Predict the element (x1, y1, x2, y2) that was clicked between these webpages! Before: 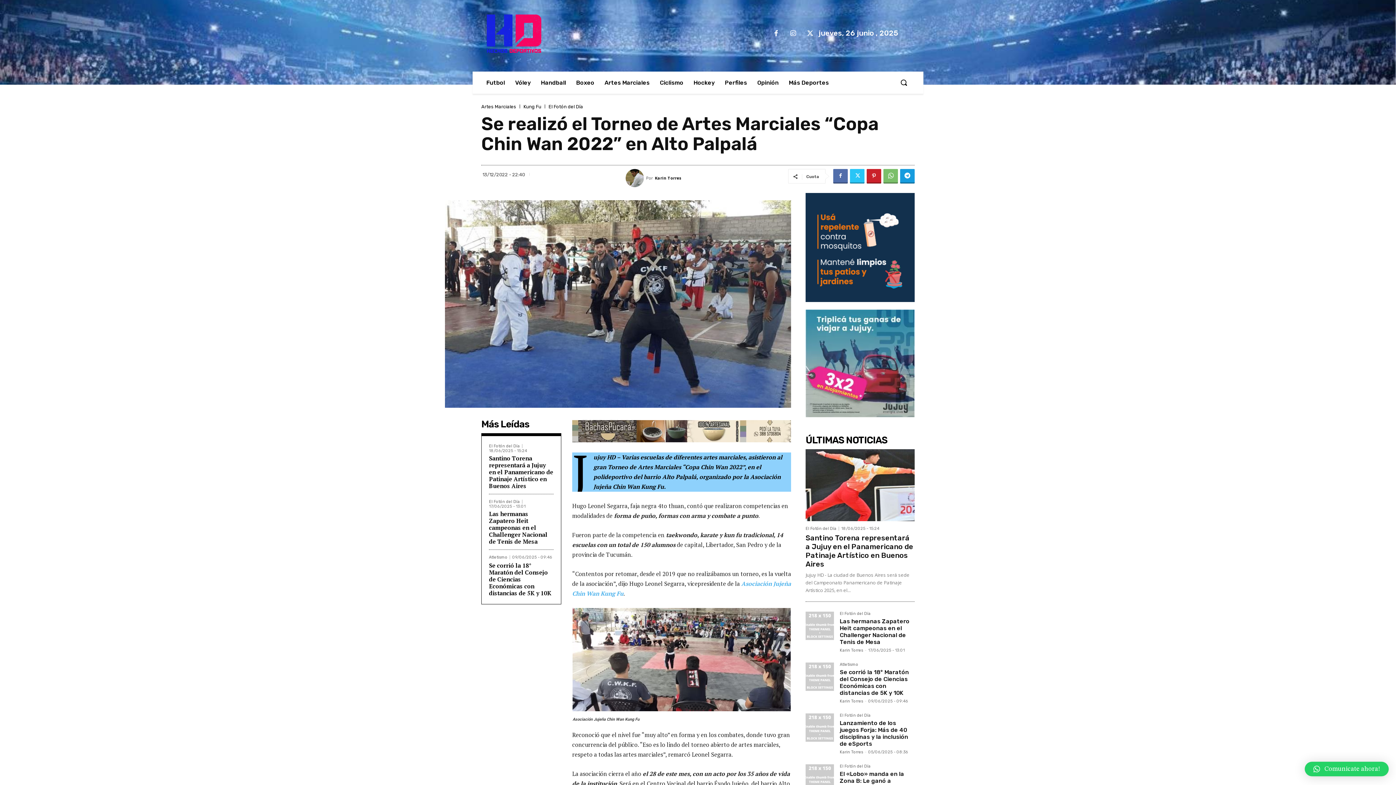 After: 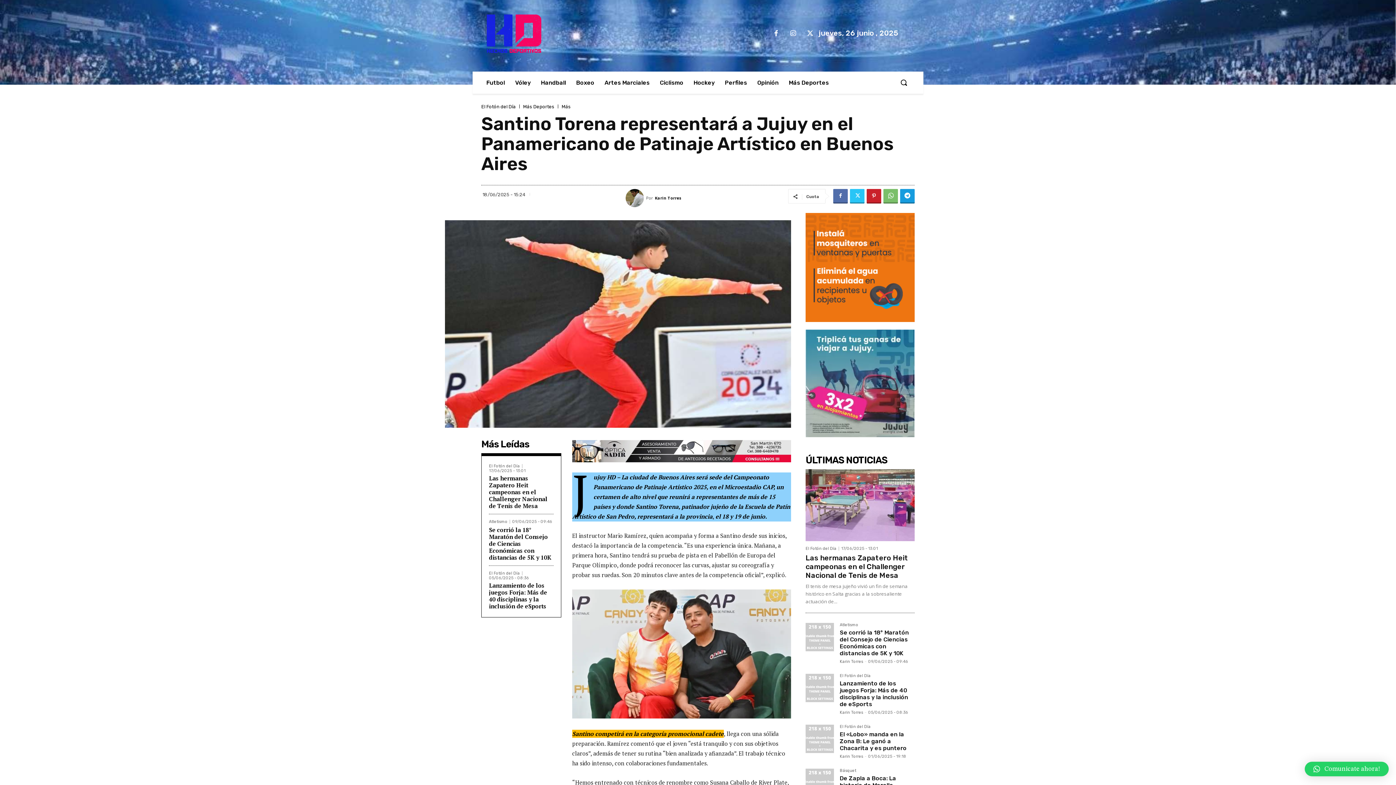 Action: bbox: (805, 449, 914, 521)